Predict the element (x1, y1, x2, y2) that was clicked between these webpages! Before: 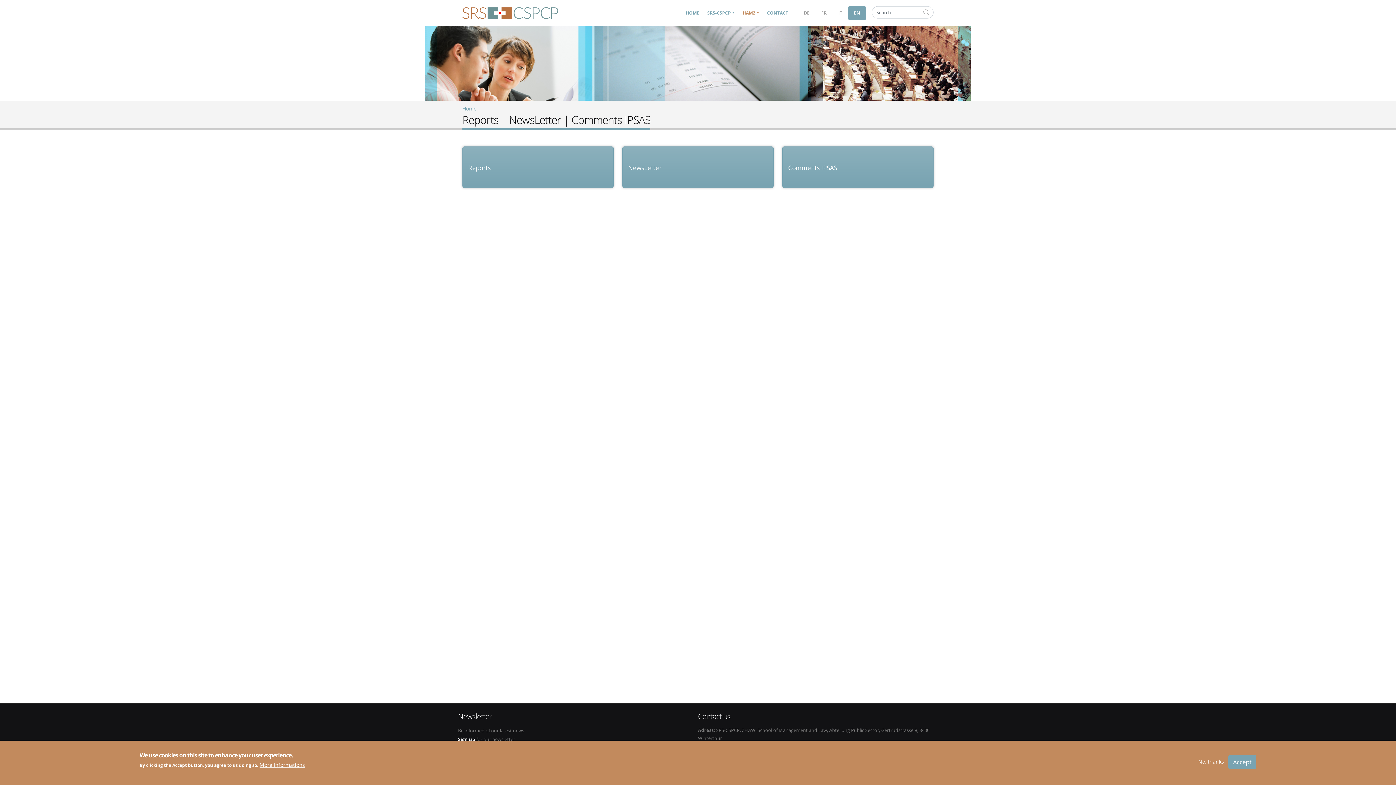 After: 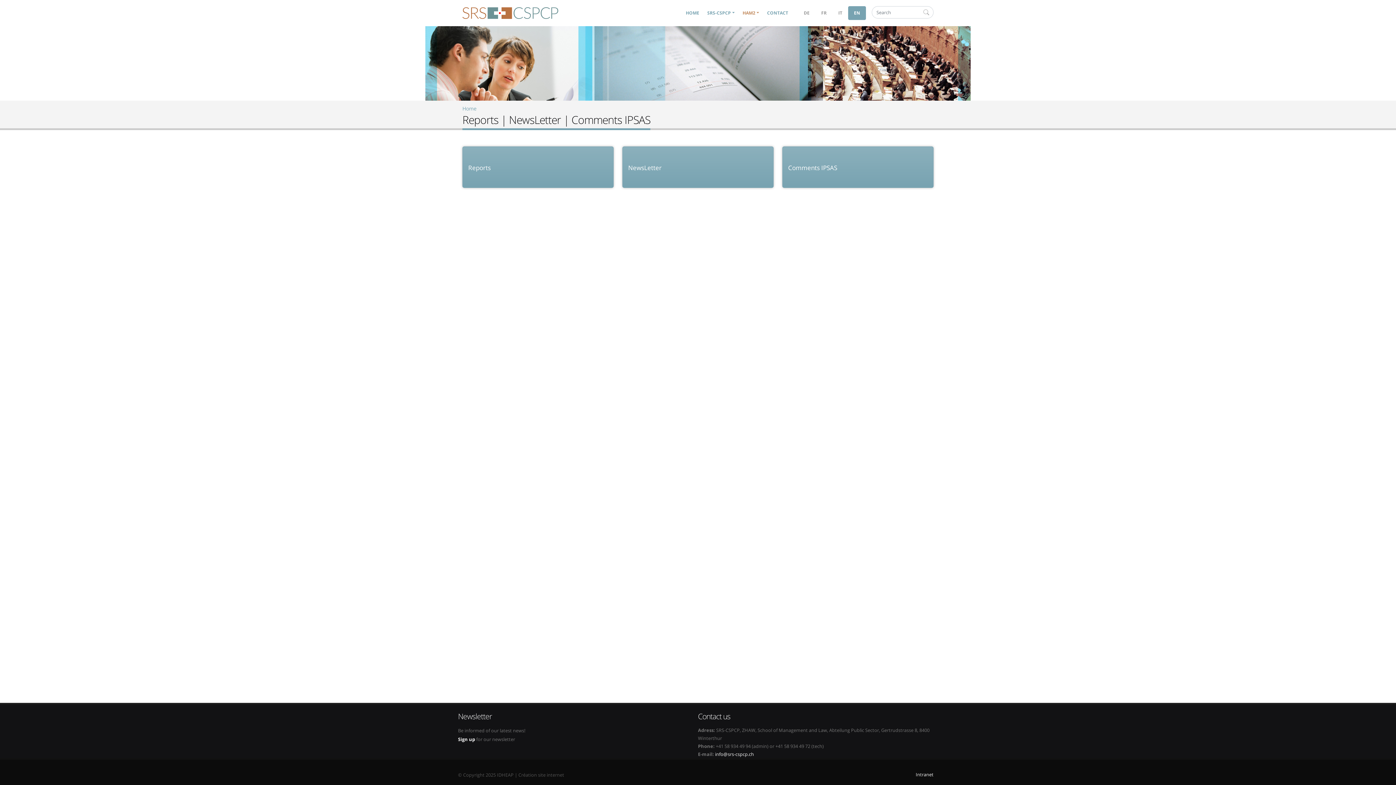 Action: bbox: (1228, 755, 1256, 769) label: Accept